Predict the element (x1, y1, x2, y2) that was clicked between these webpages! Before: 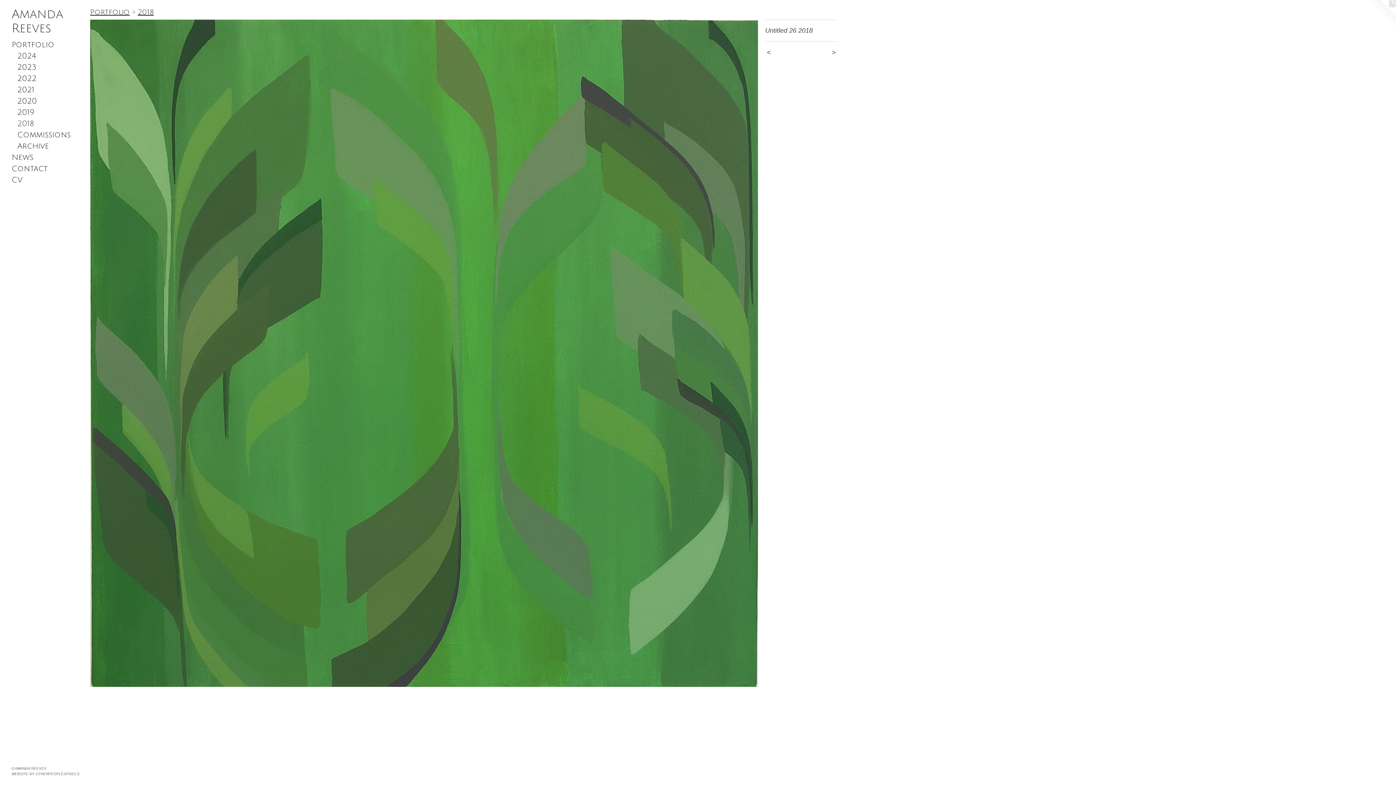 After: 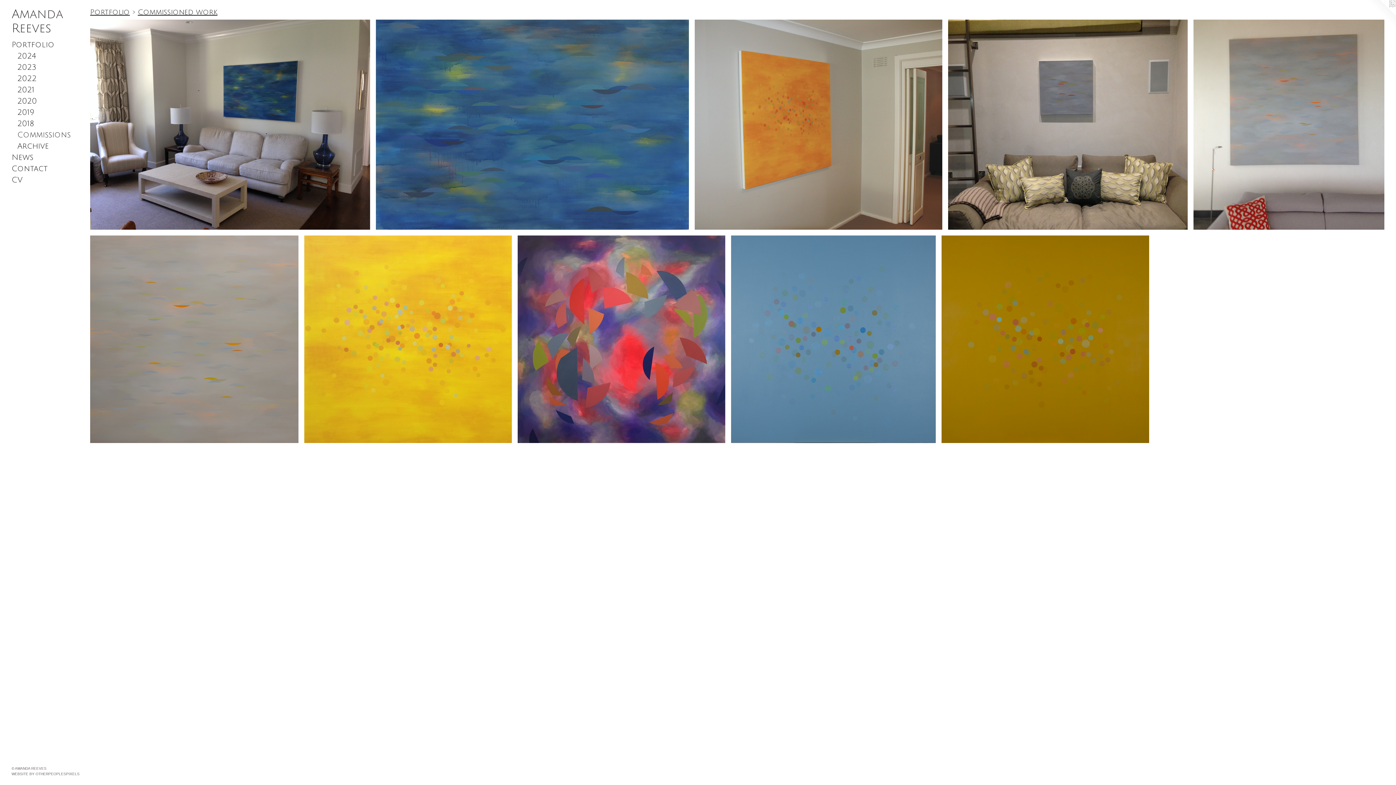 Action: bbox: (17, 129, 84, 140) label: Commissions